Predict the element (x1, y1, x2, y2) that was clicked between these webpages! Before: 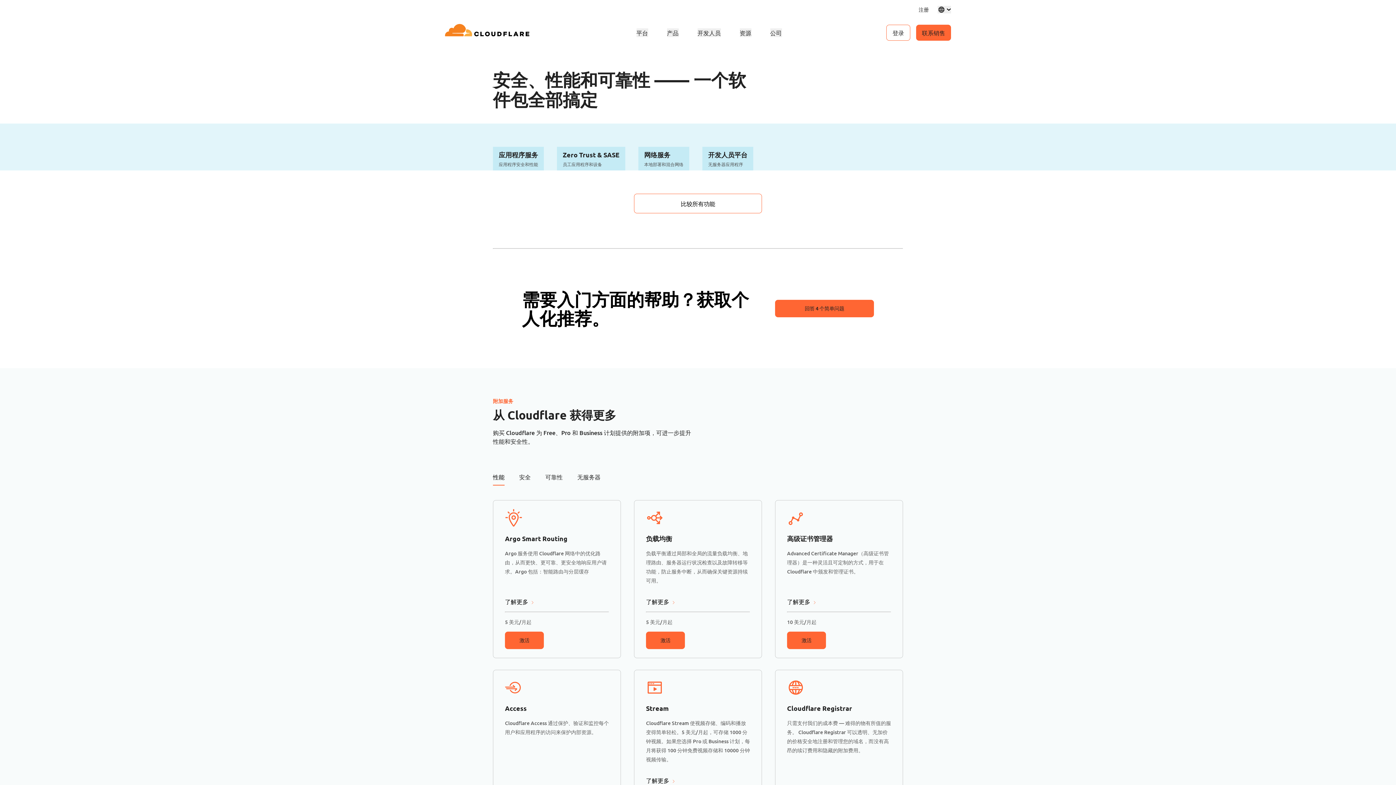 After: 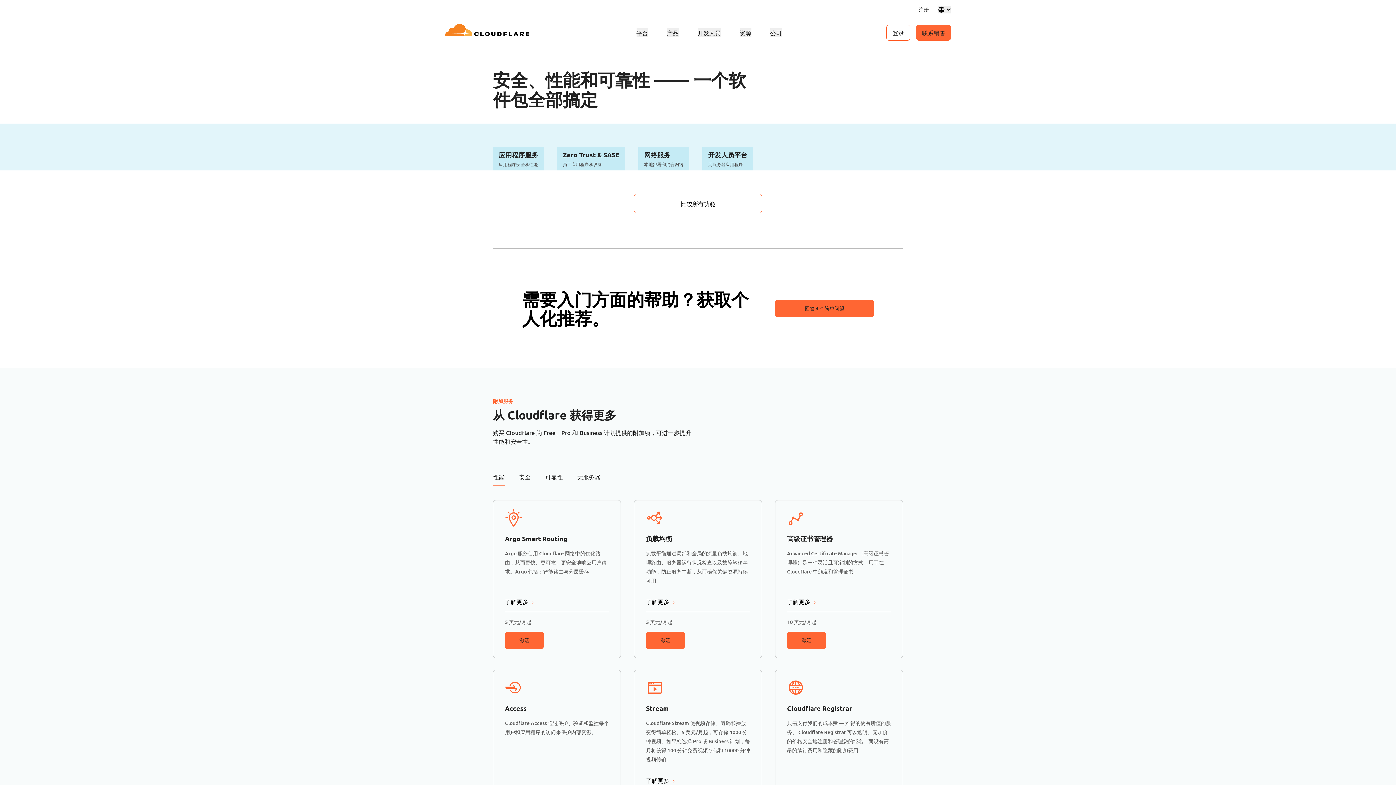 Action: bbox: (519, 469, 530, 485) label: 安全